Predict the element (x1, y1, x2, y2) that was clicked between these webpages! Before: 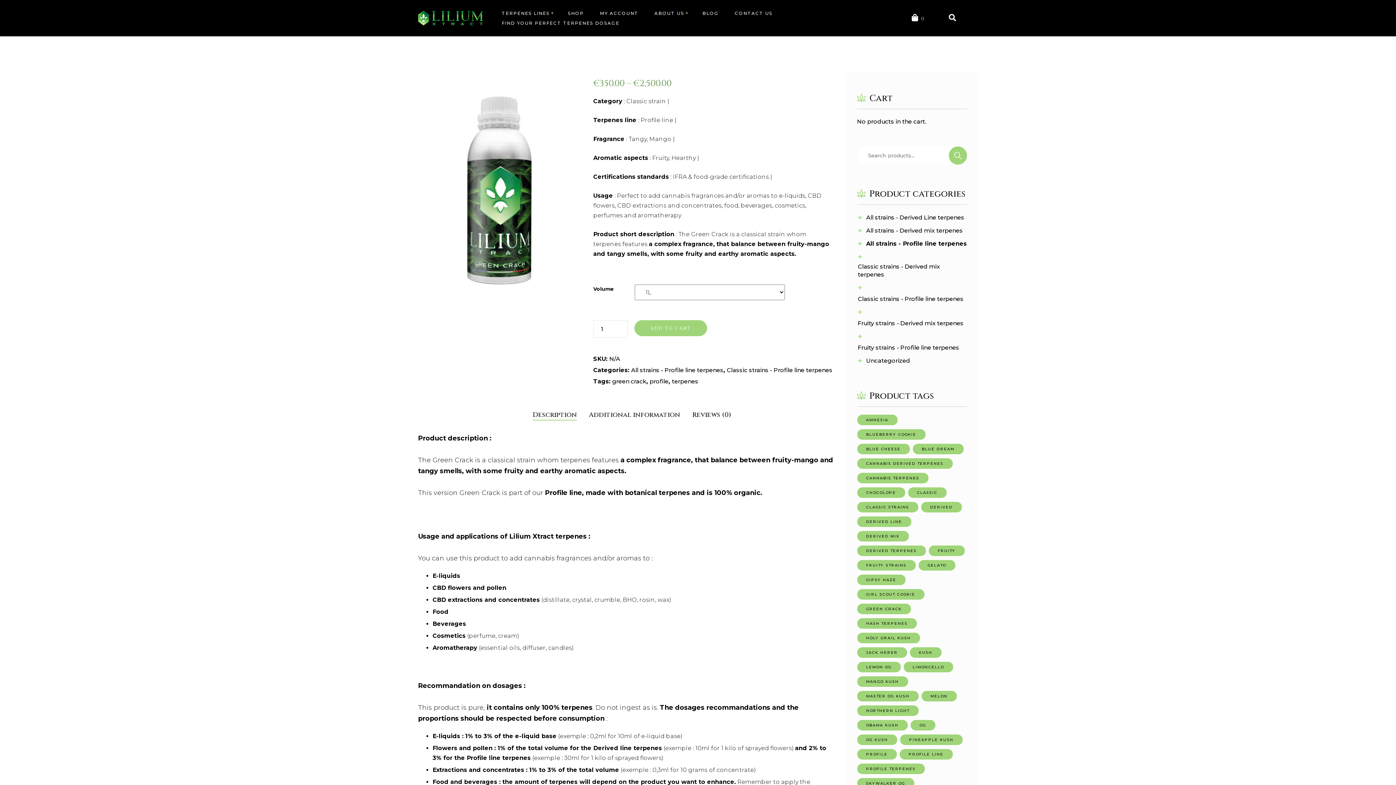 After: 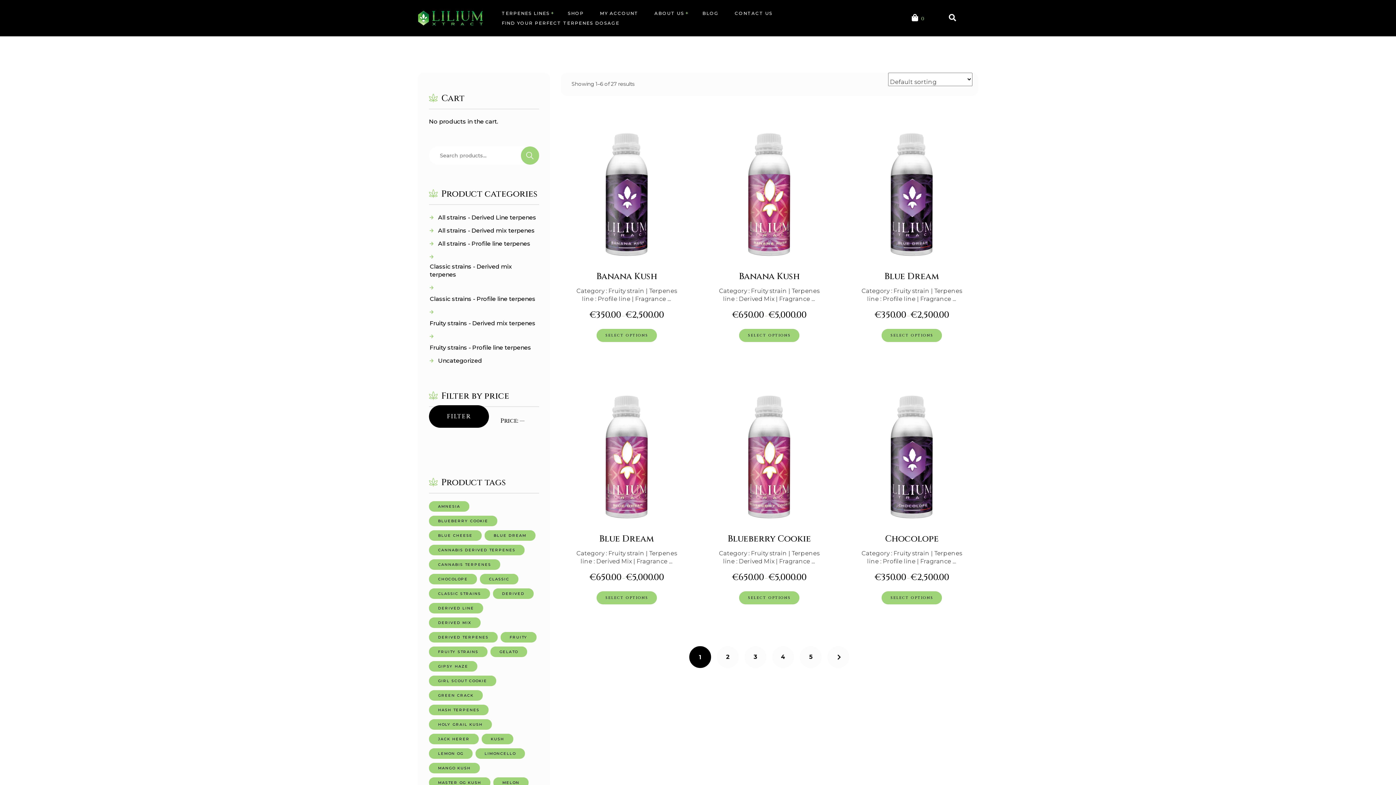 Action: label: fruity strains (27 products) bbox: (857, 550, 915, 561)